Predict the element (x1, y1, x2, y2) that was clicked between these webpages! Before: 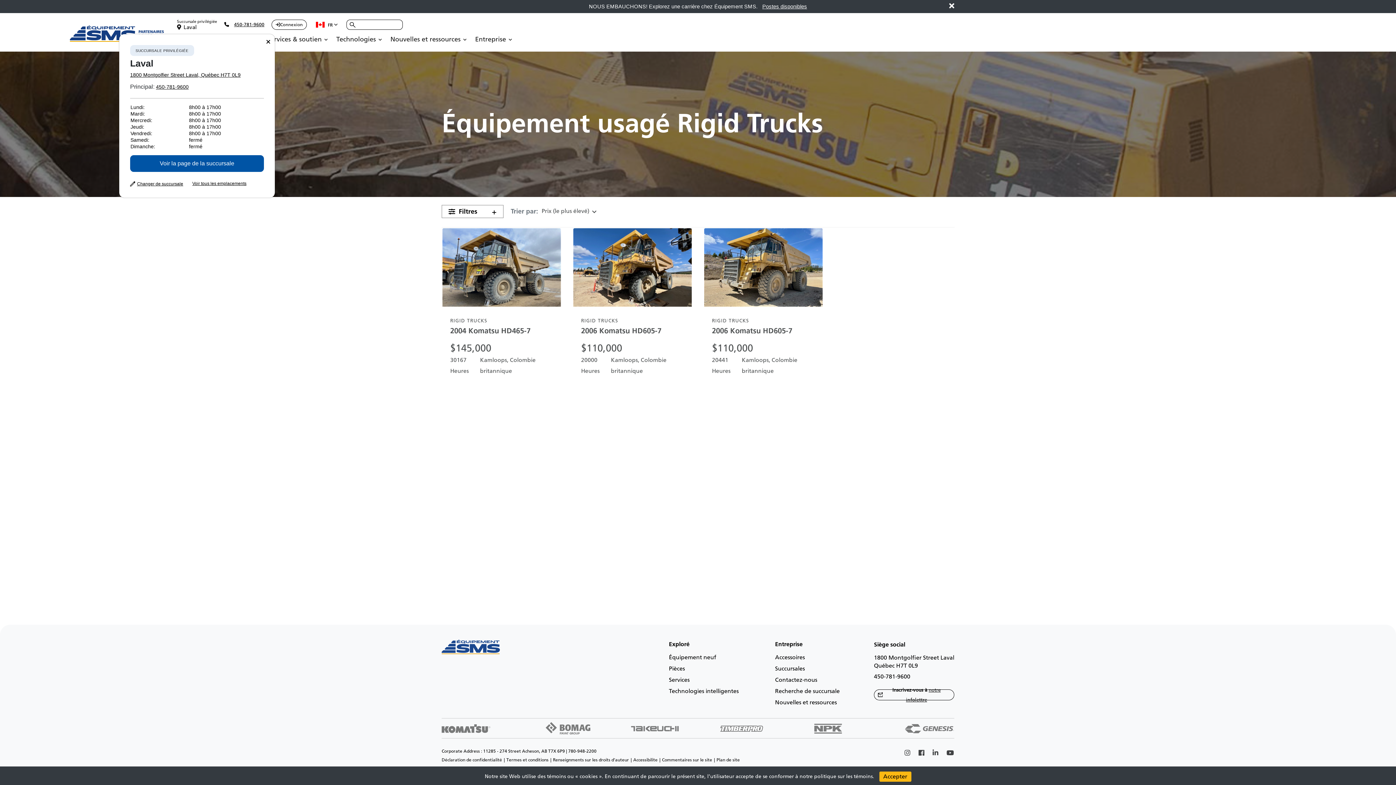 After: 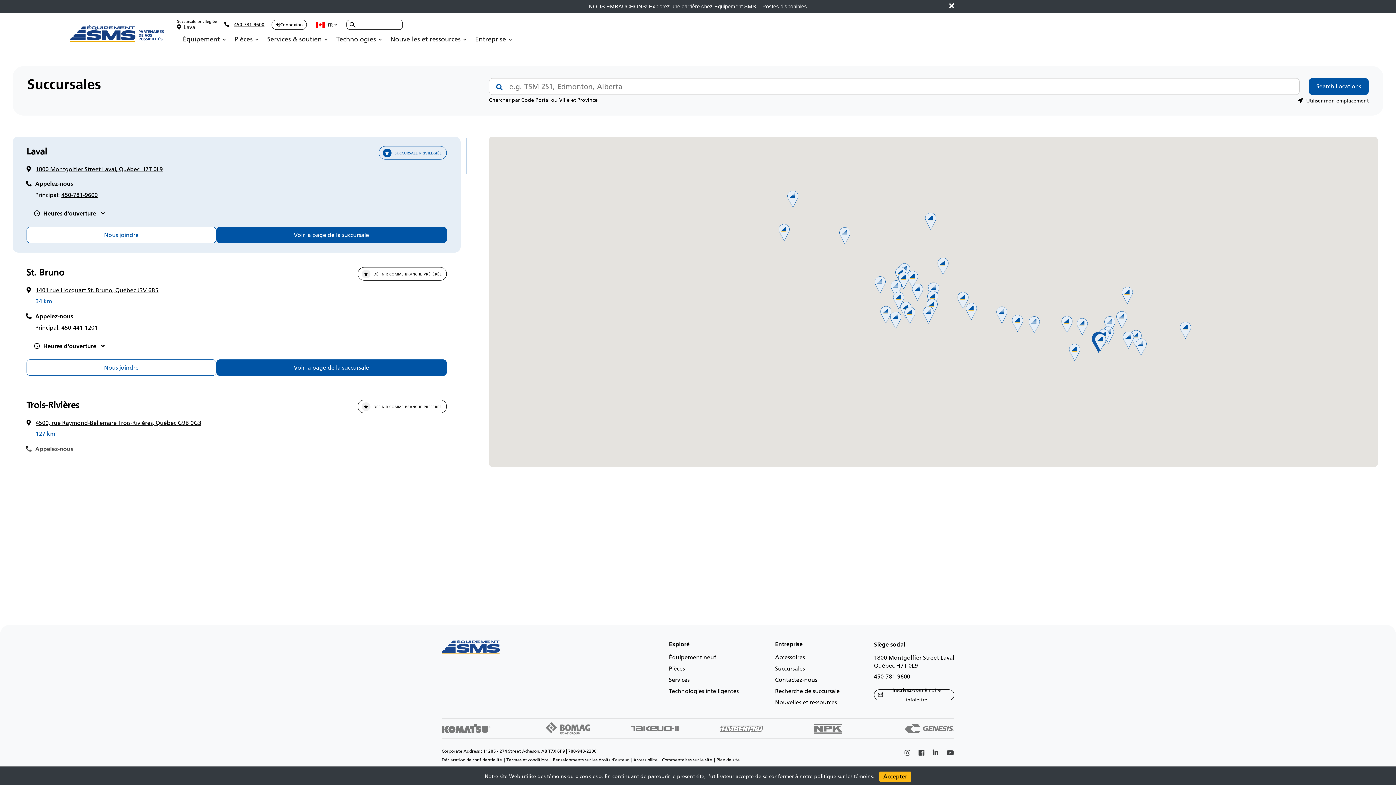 Action: bbox: (775, 676, 817, 683) label: Contactez-nous